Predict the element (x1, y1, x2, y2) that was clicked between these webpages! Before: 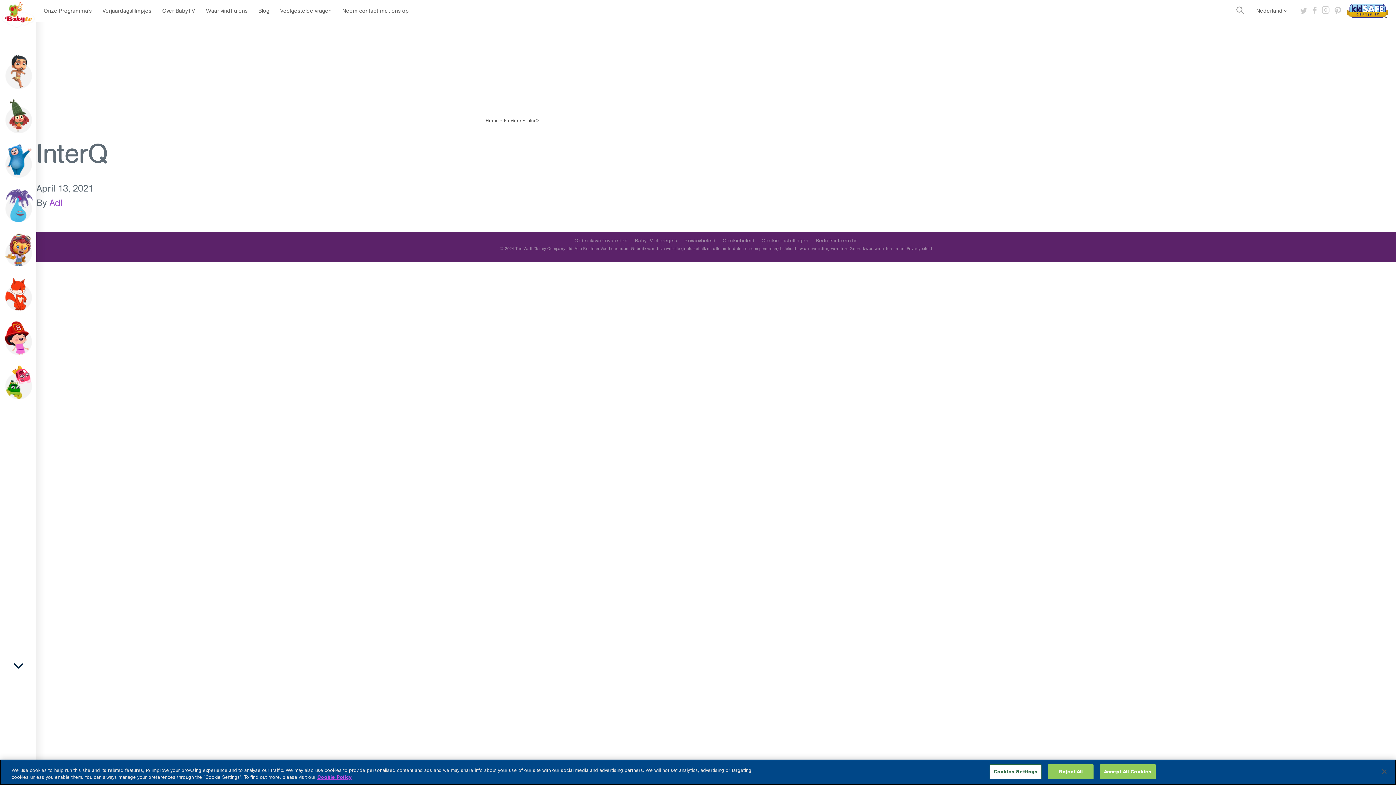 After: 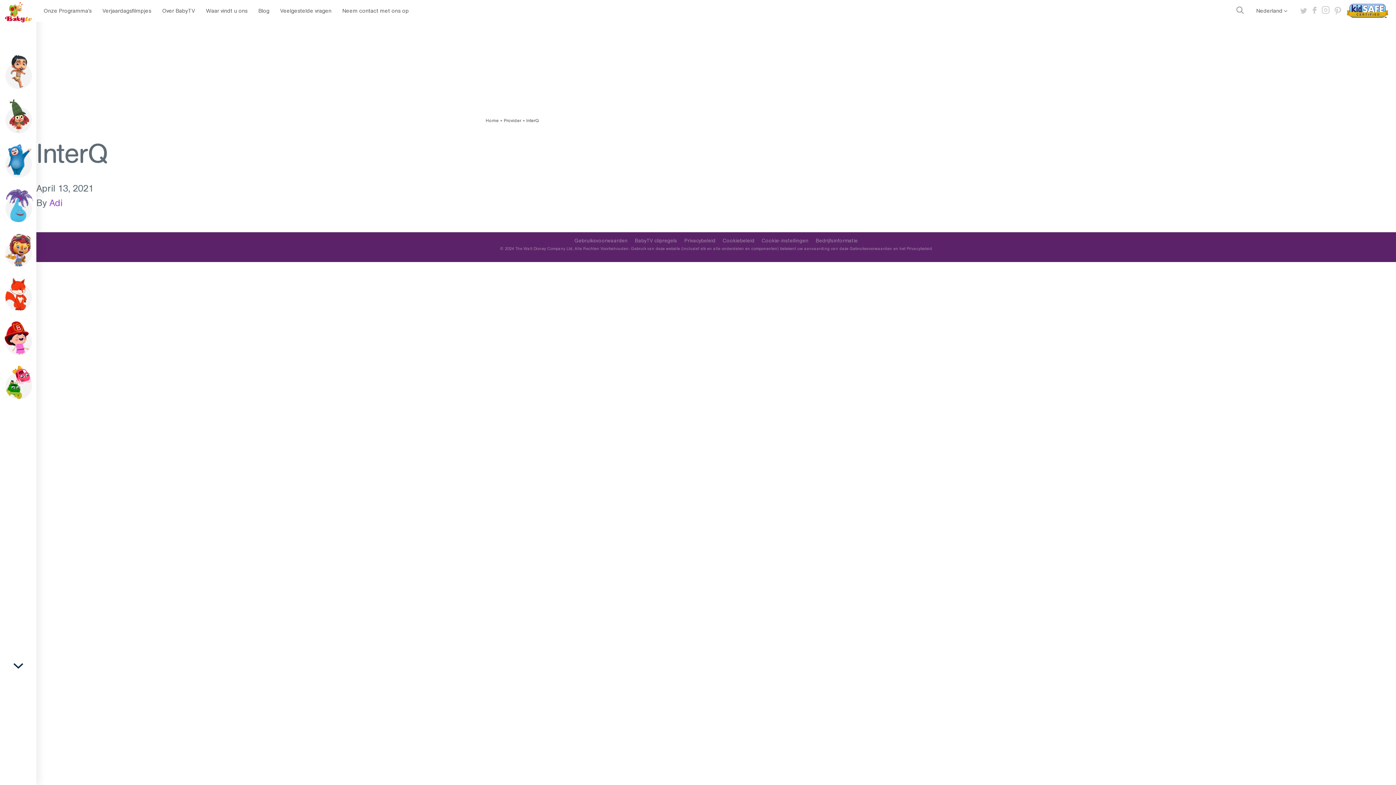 Action: bbox: (1100, 764, 1155, 779) label: Accept All Cookies